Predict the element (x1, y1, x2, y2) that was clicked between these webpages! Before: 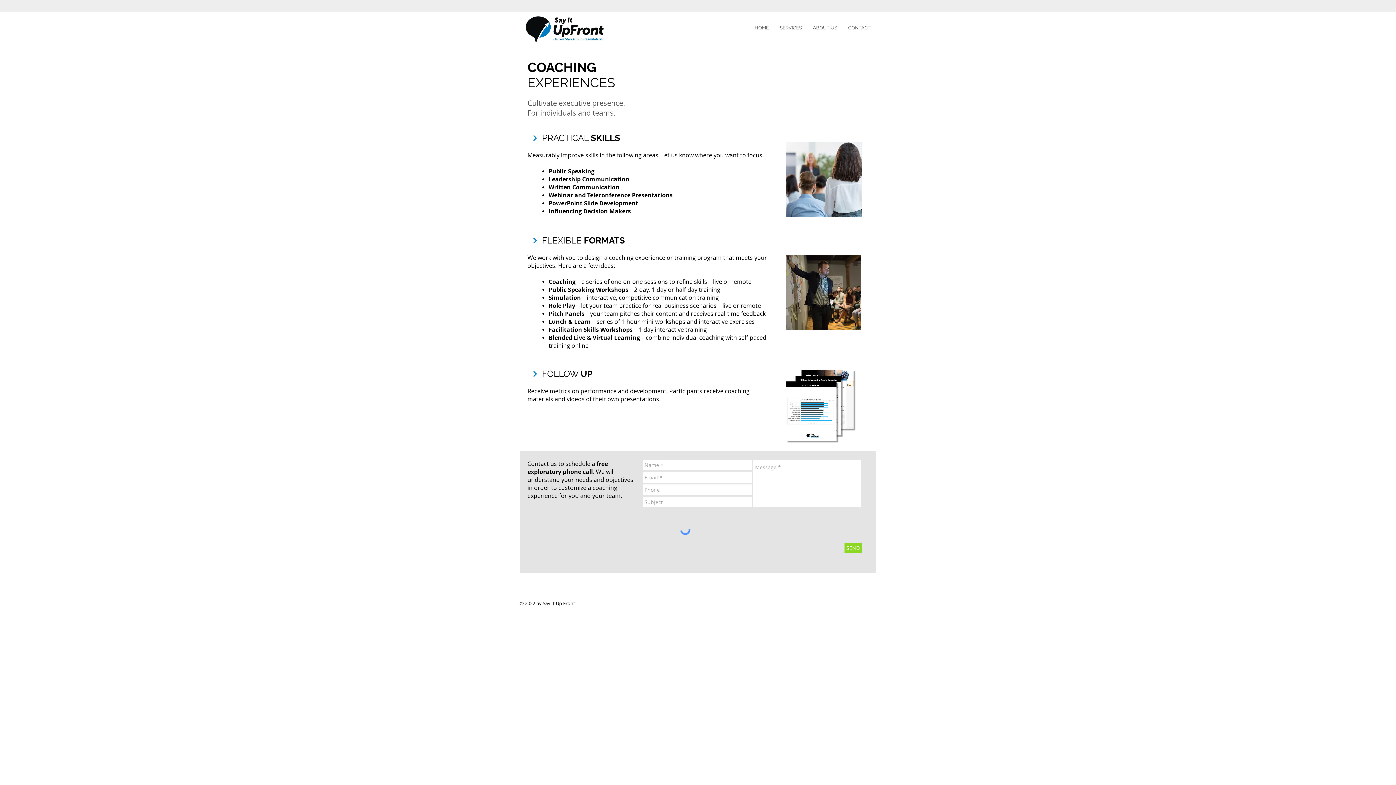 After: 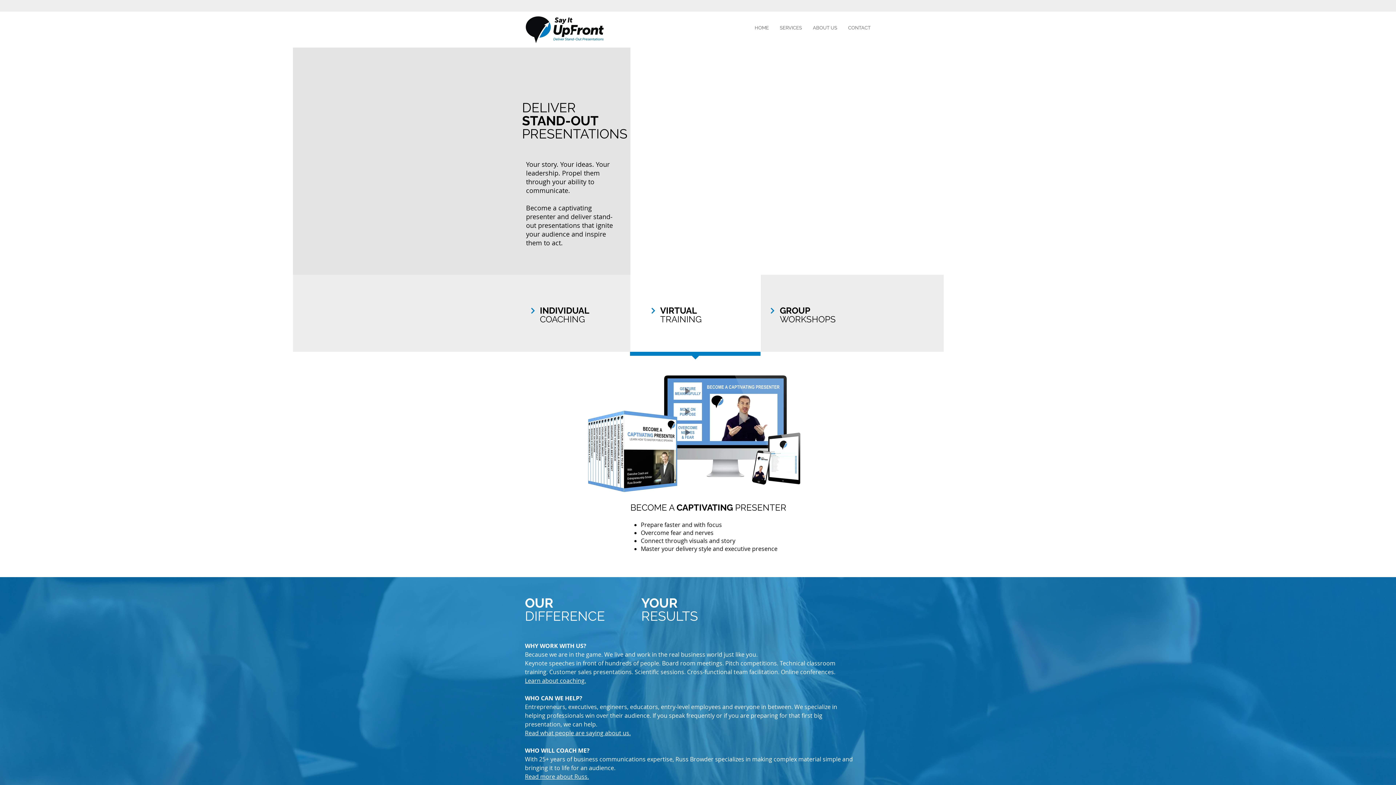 Action: bbox: (524, 13, 606, 44)